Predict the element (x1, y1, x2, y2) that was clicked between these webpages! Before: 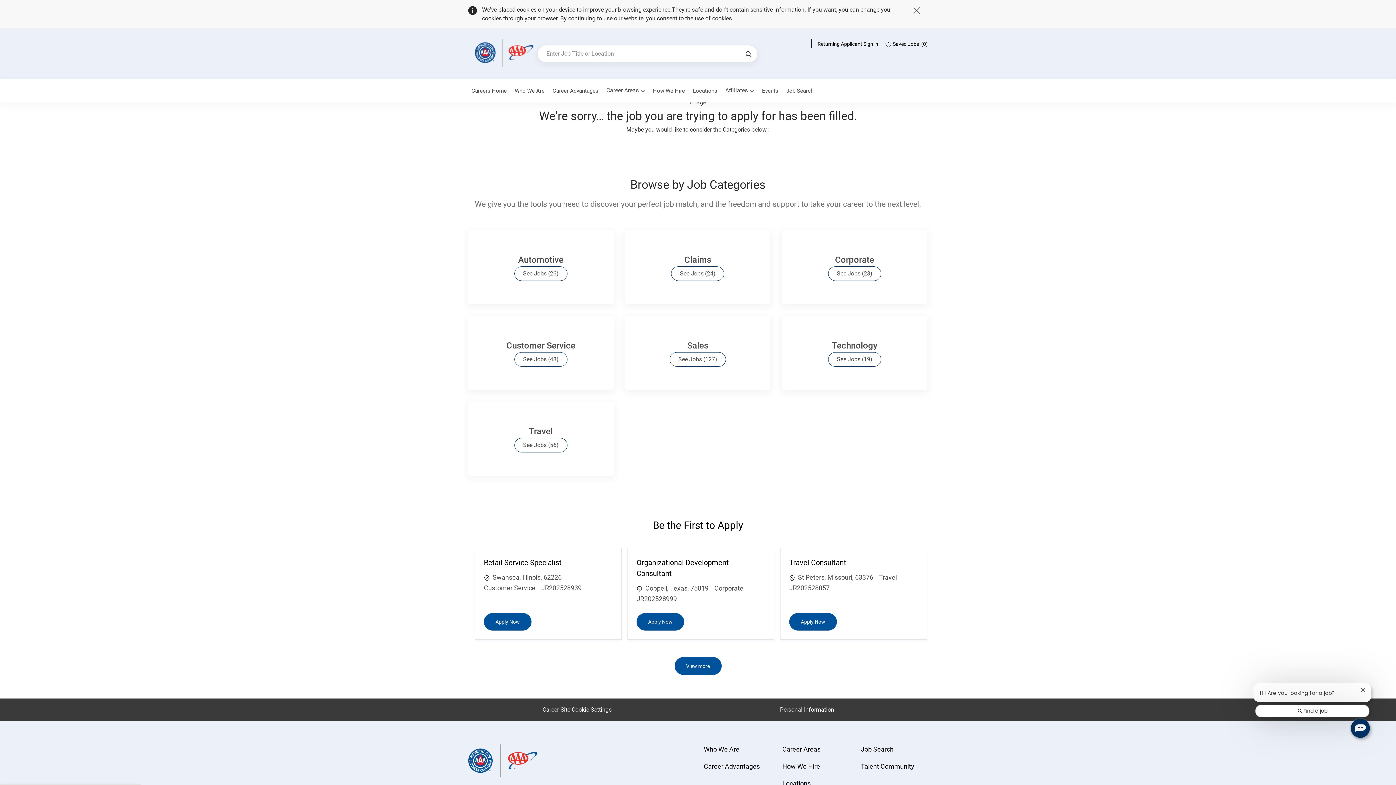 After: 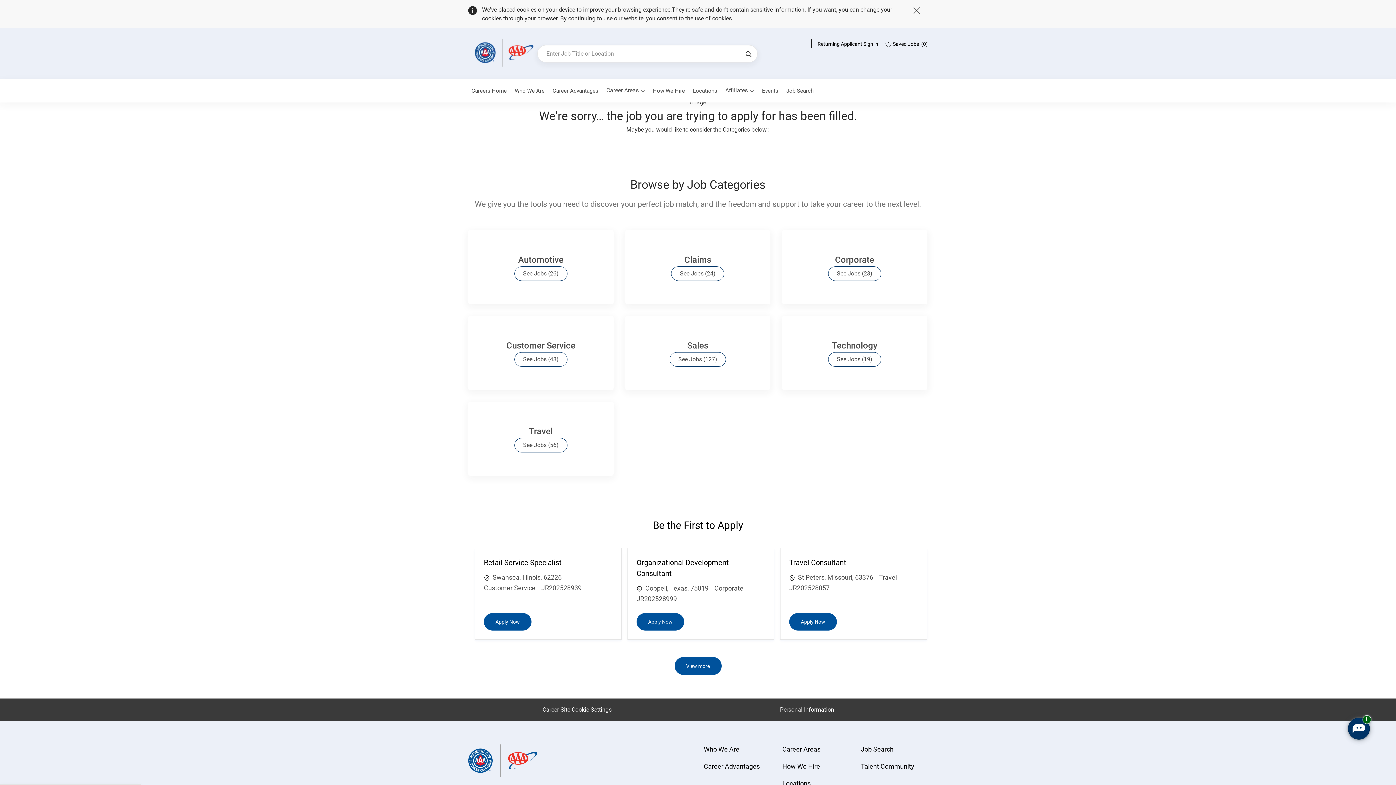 Action: bbox: (1360, 688, 1365, 692) label: Close chatbot notification